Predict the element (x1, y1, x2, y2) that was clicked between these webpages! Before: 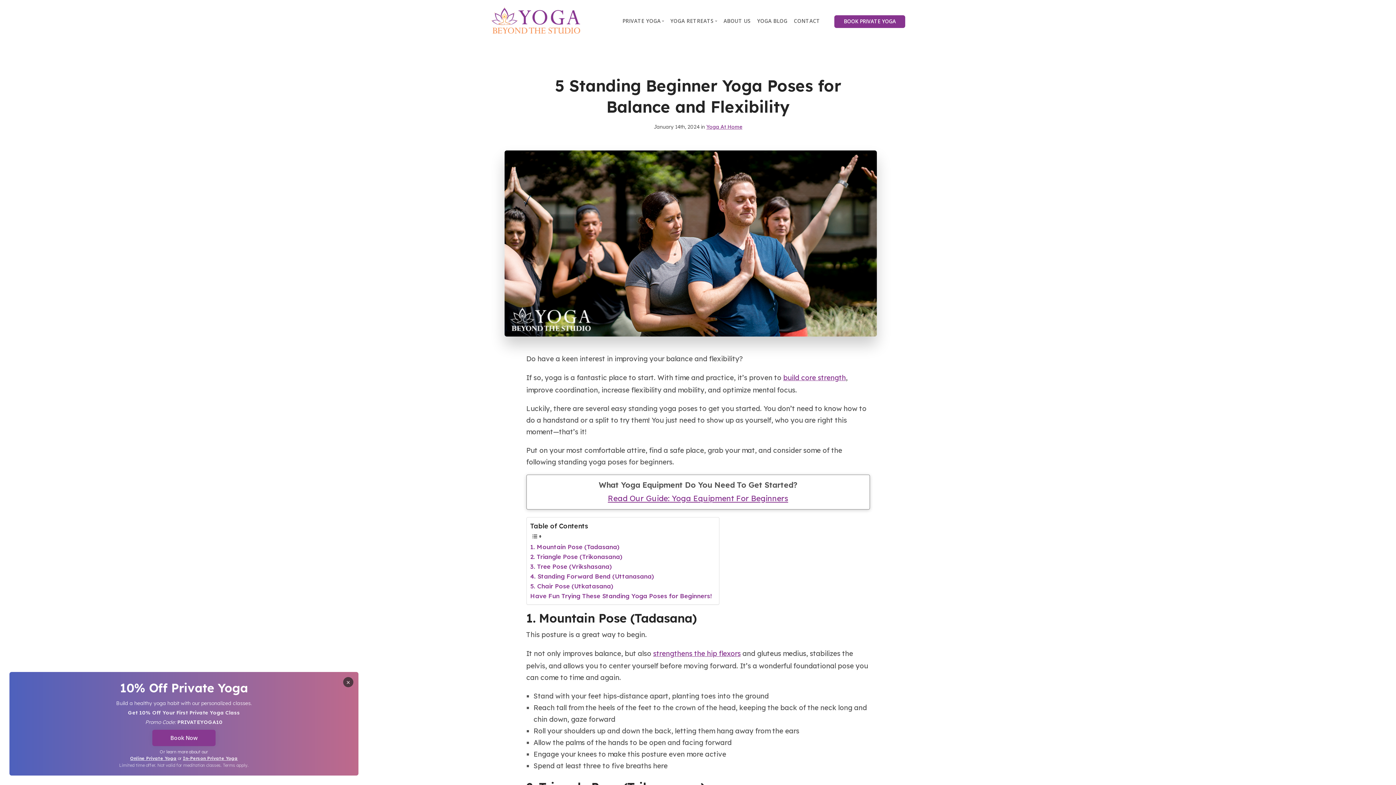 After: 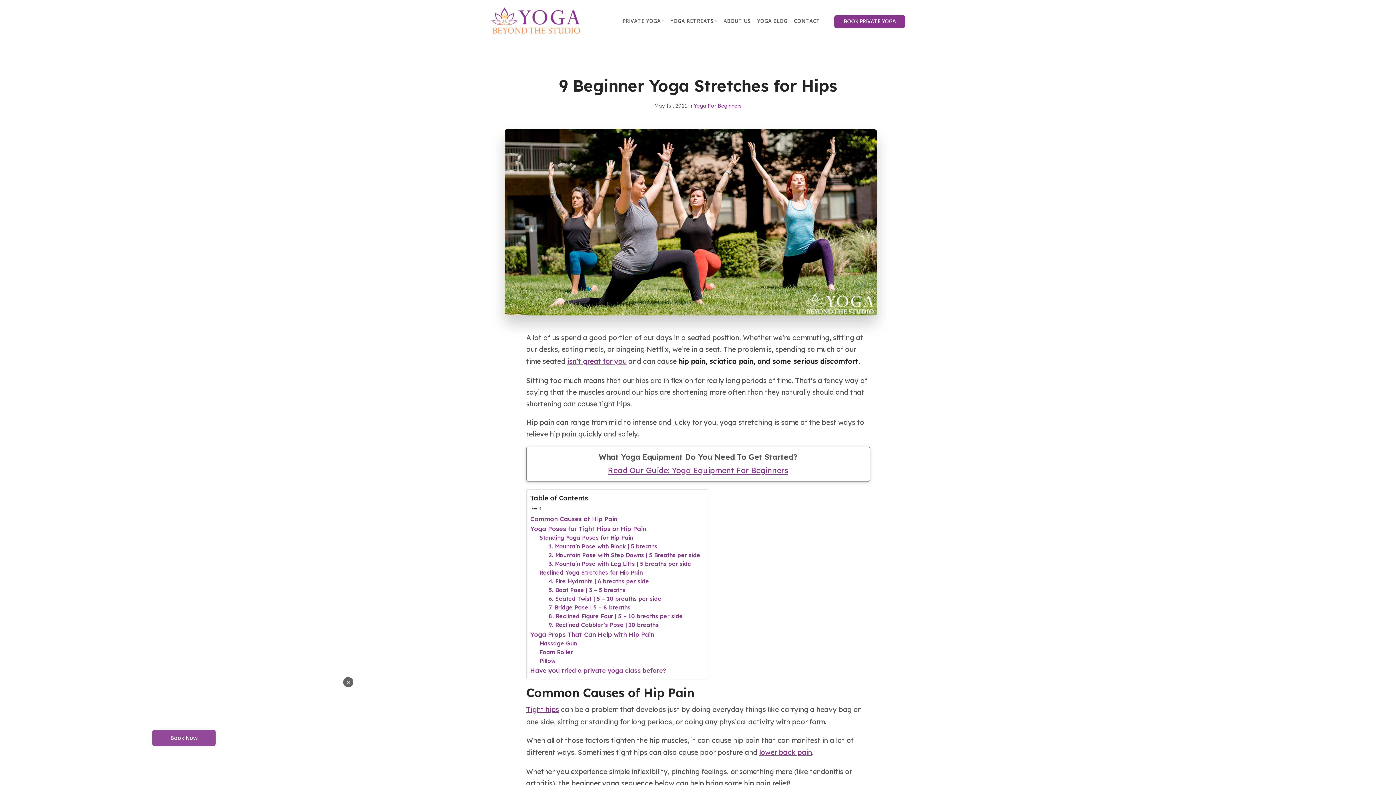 Action: label: strengthens the hip flexors bbox: (653, 649, 740, 658)